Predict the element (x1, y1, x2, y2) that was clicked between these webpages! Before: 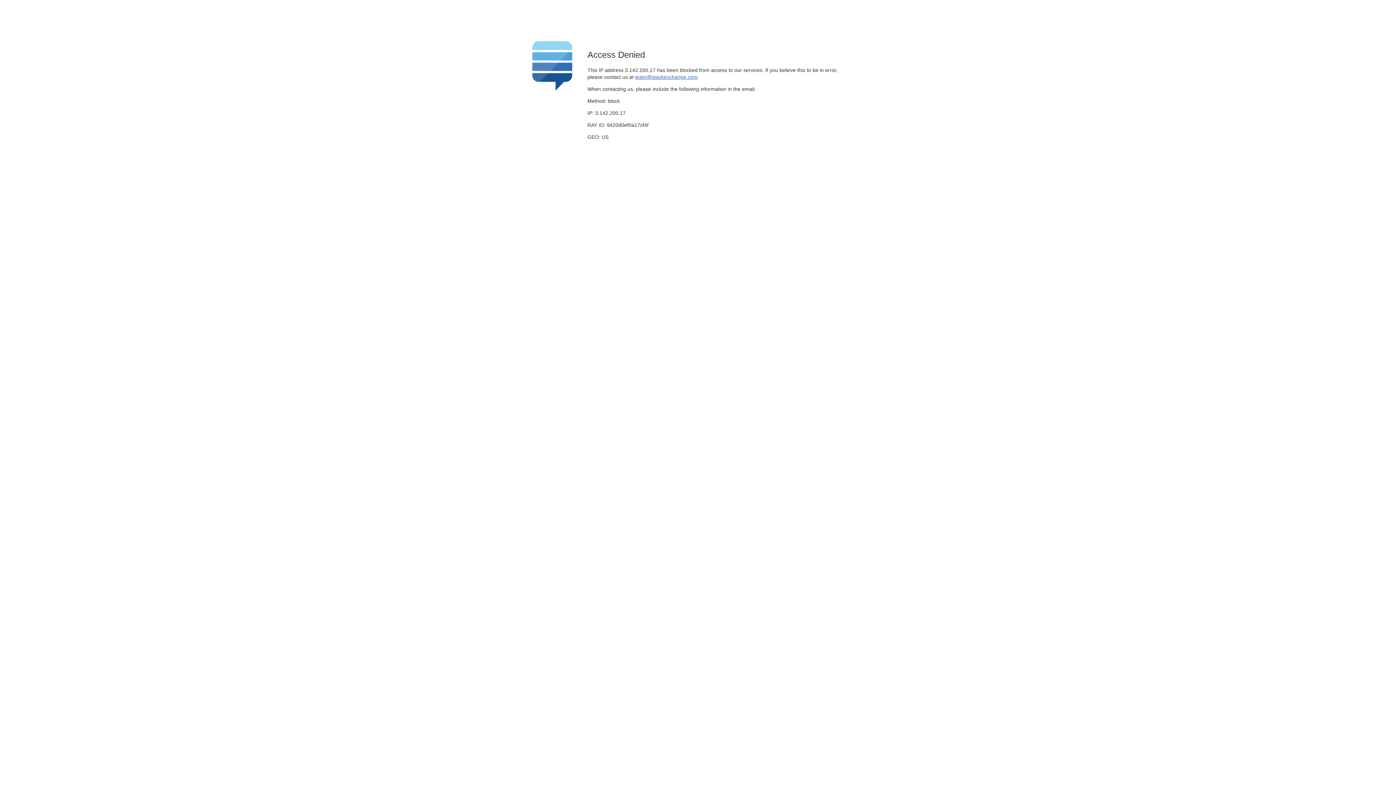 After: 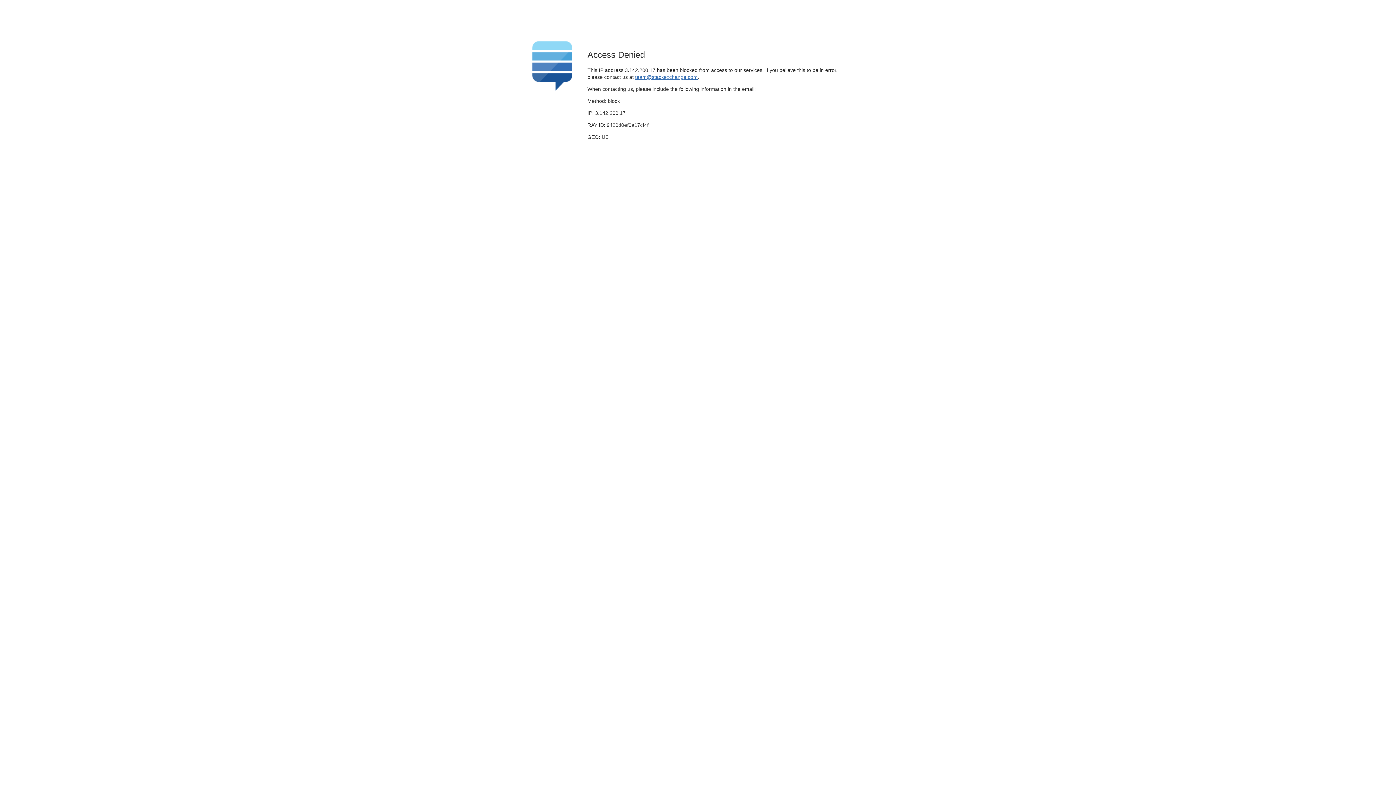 Action: bbox: (635, 74, 697, 79) label: team@stackexchange.com